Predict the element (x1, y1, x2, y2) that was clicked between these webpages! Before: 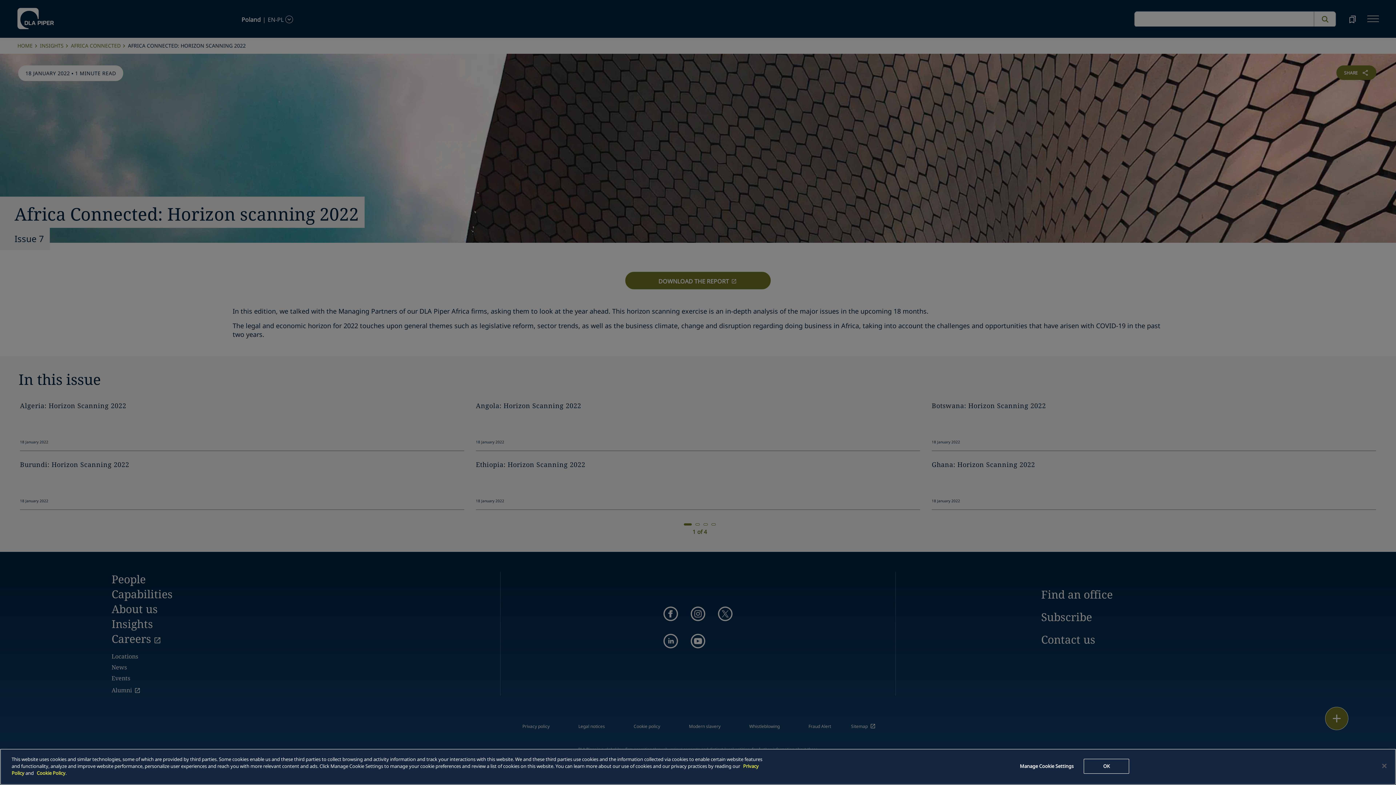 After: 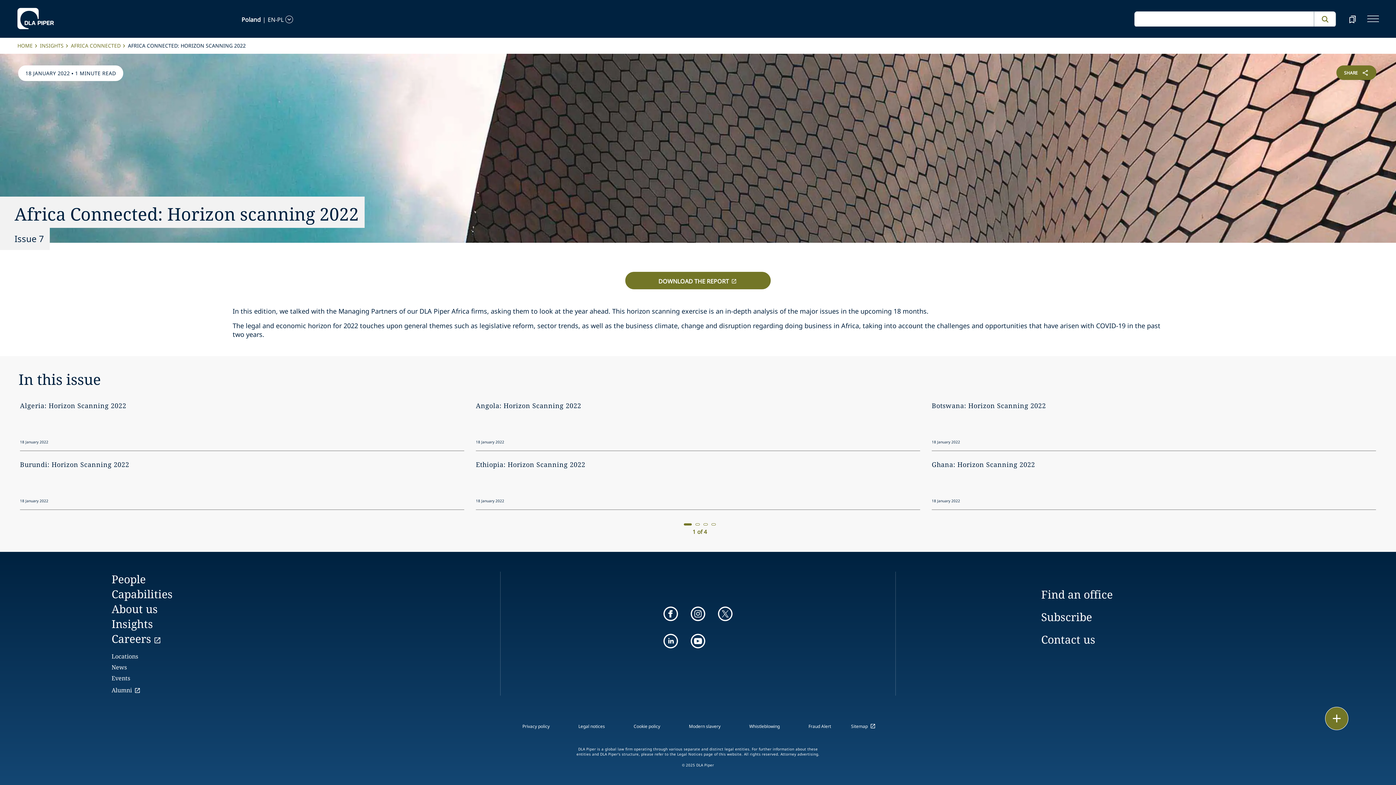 Action: bbox: (1376, 758, 1392, 774) label: Close